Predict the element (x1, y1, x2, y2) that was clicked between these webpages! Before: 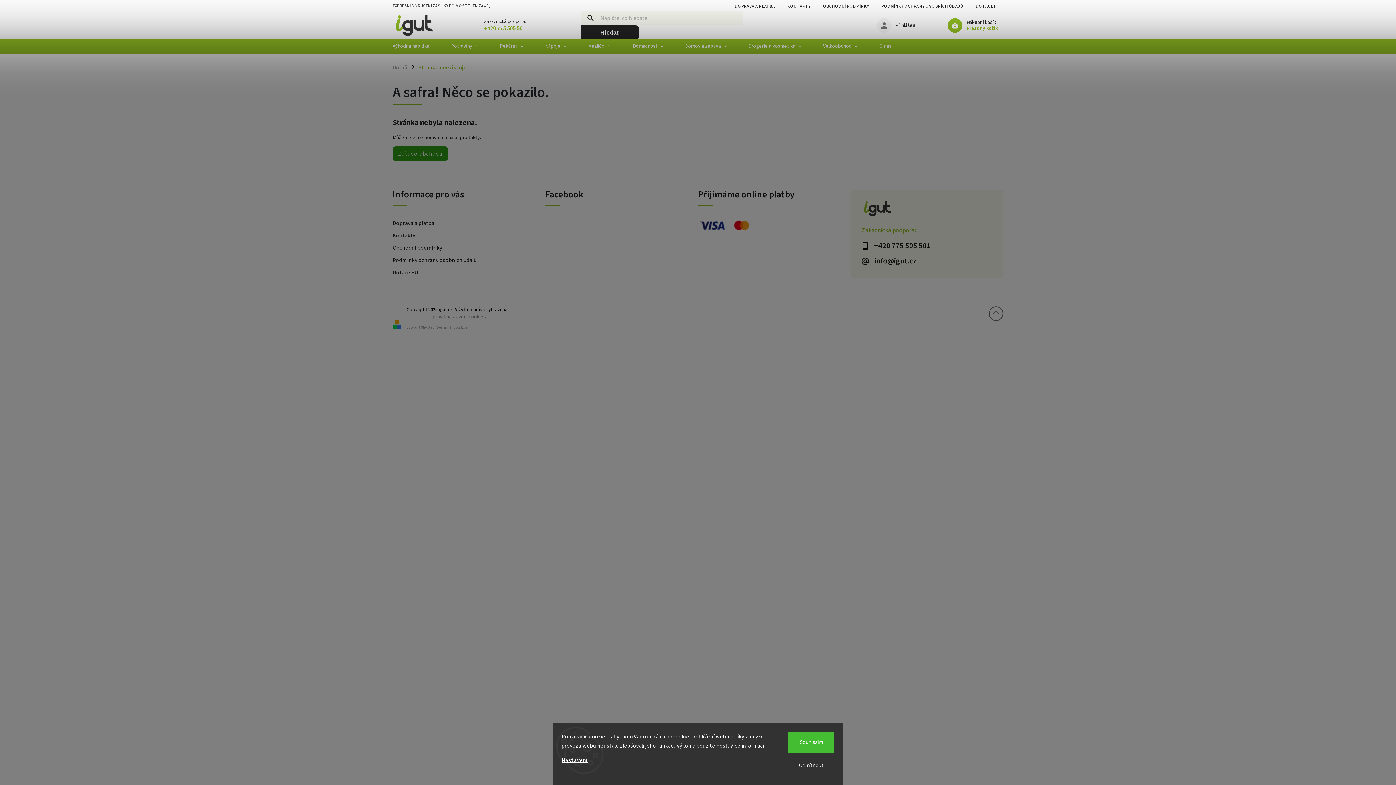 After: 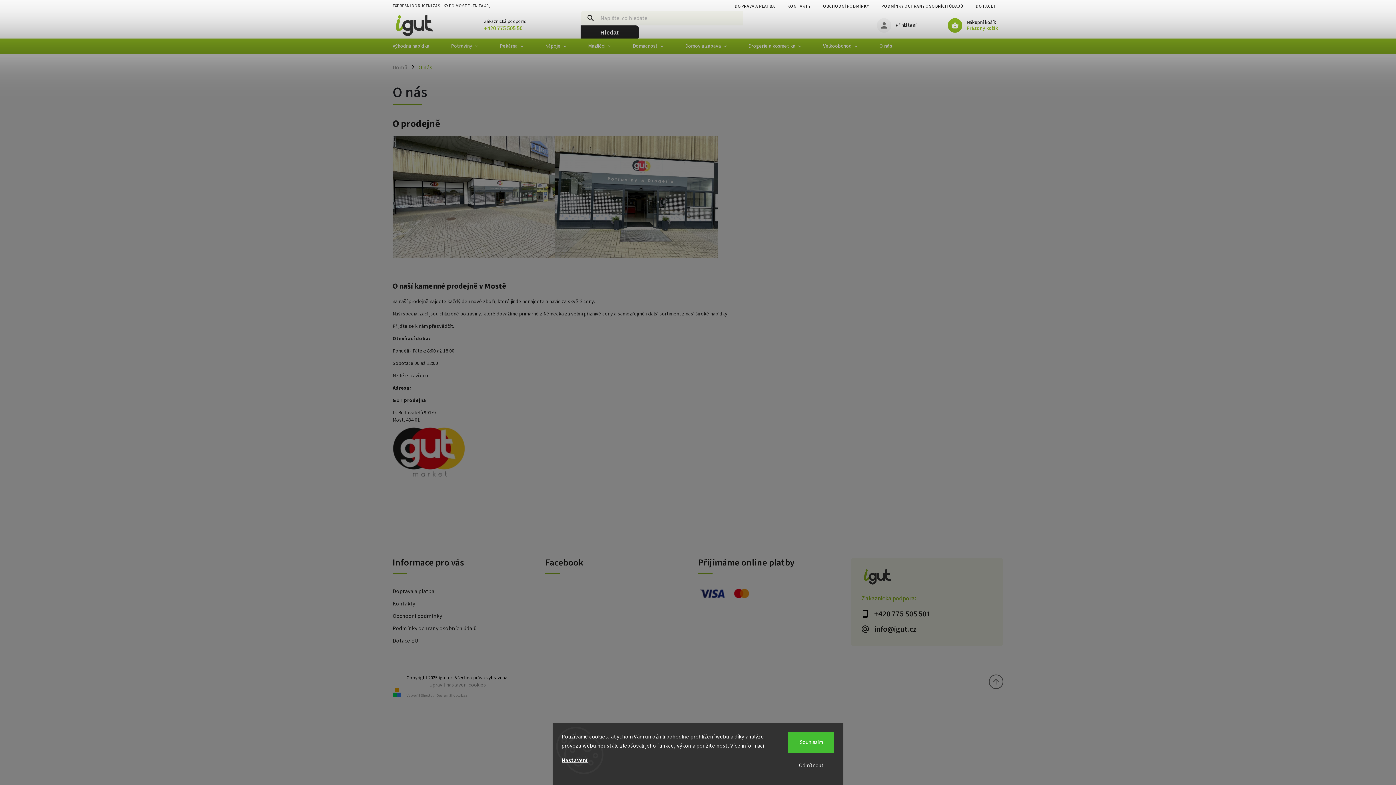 Action: bbox: (868, 38, 902, 53) label: O nás